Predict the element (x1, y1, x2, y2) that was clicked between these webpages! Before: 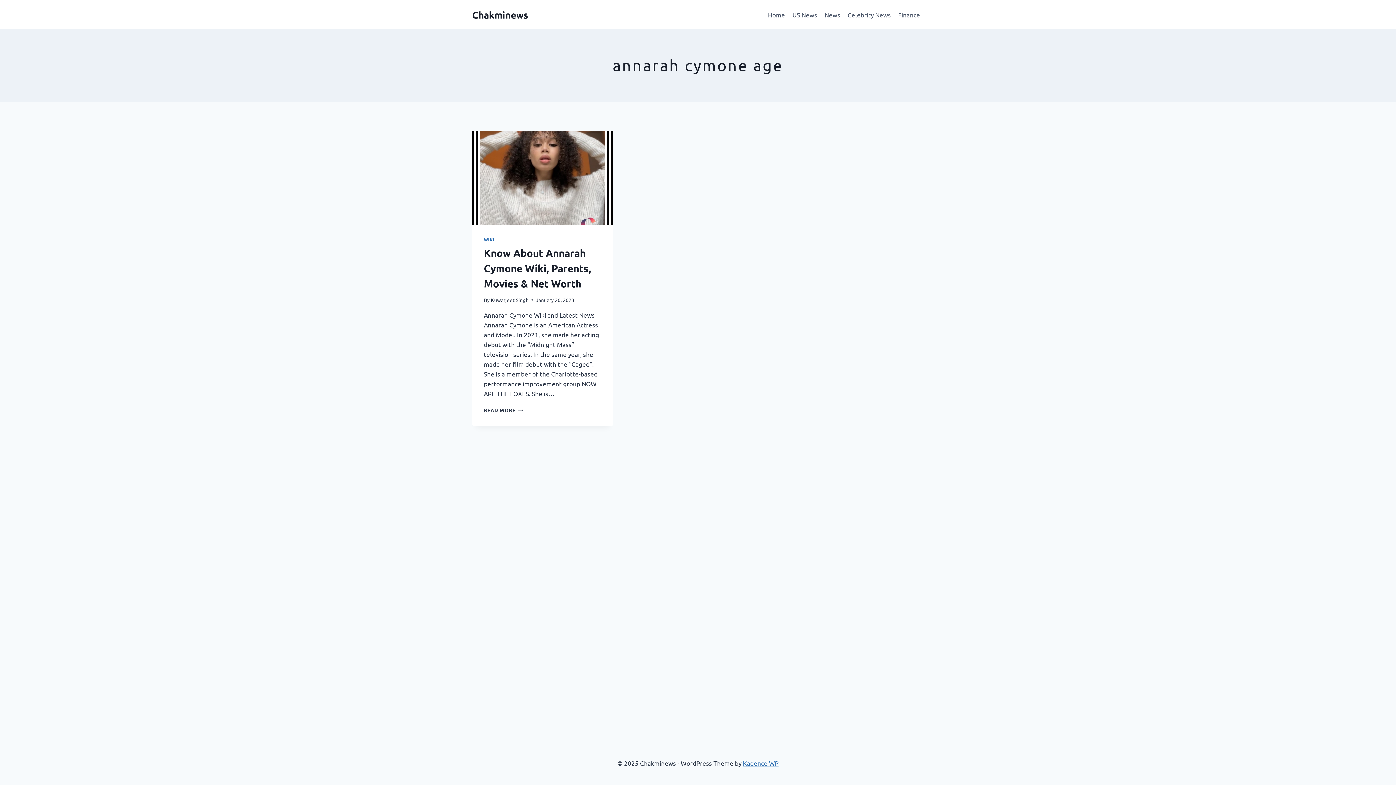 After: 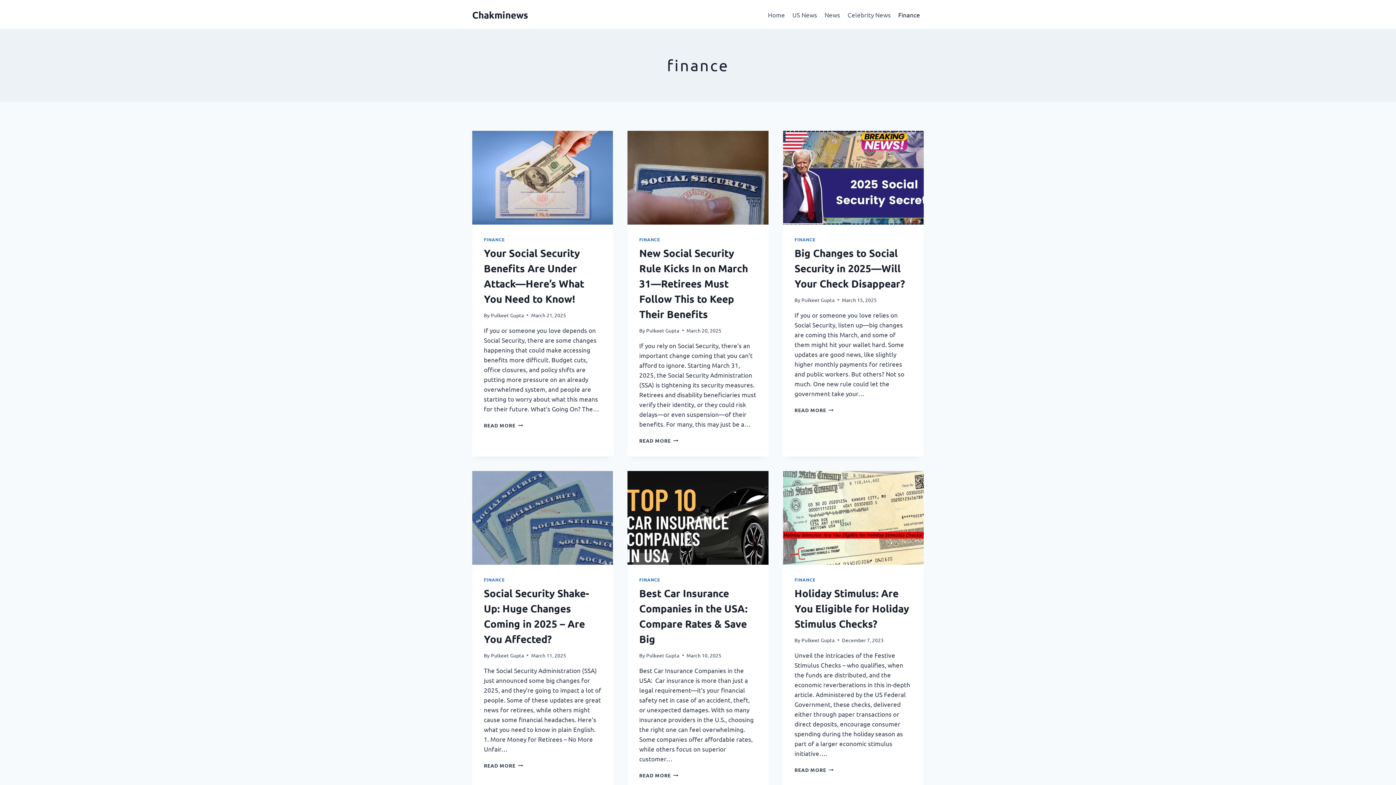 Action: label: Finance bbox: (894, 5, 924, 23)